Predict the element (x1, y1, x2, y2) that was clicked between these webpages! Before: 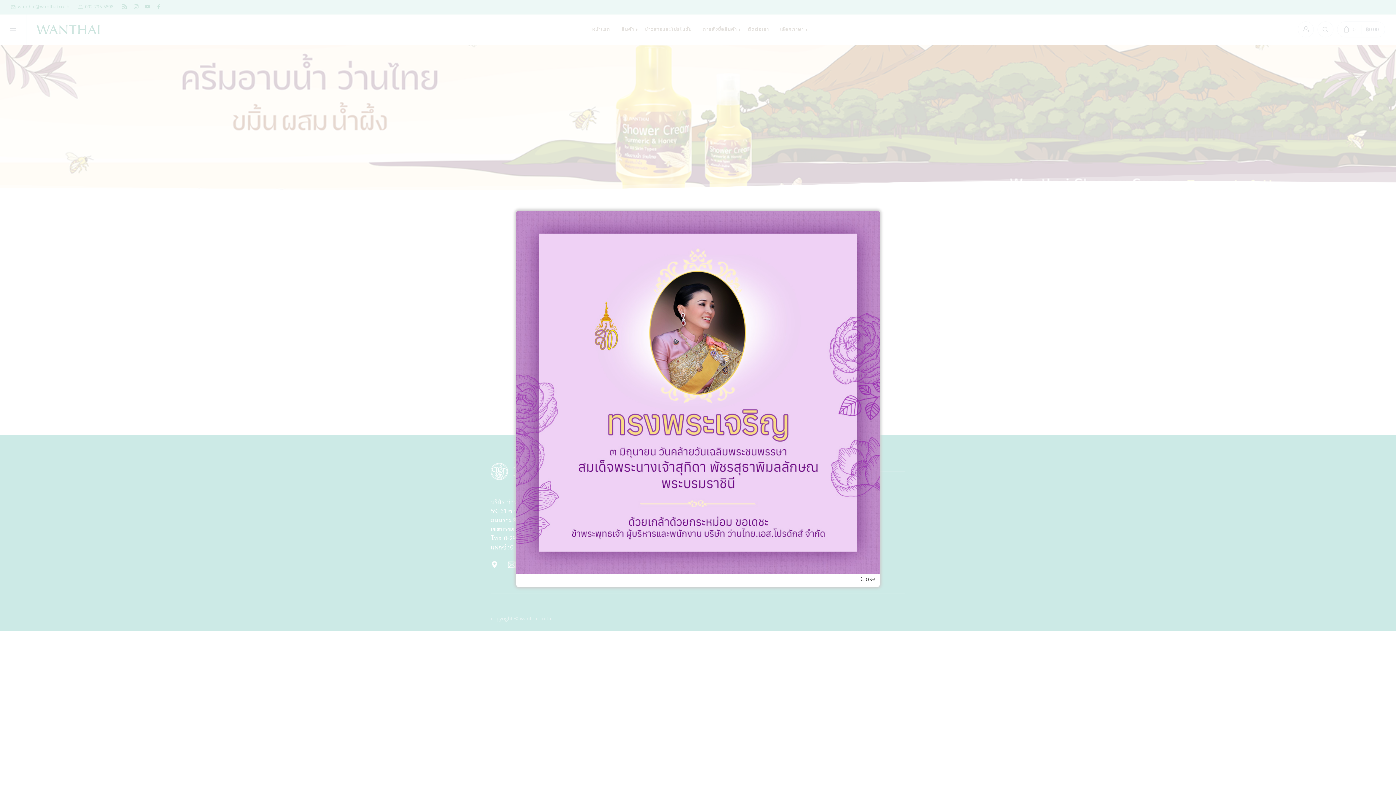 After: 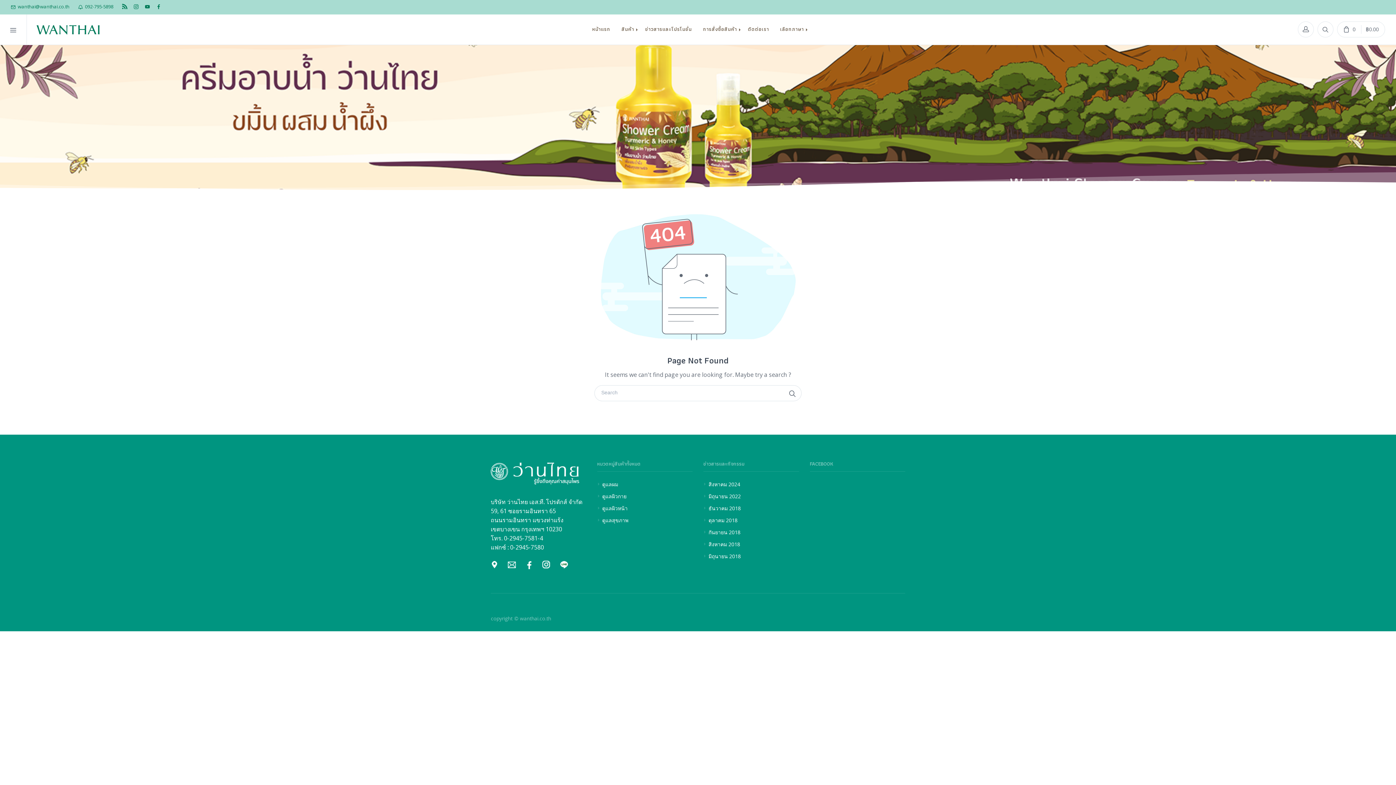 Action: label: Close bbox: (860, 574, 875, 584)